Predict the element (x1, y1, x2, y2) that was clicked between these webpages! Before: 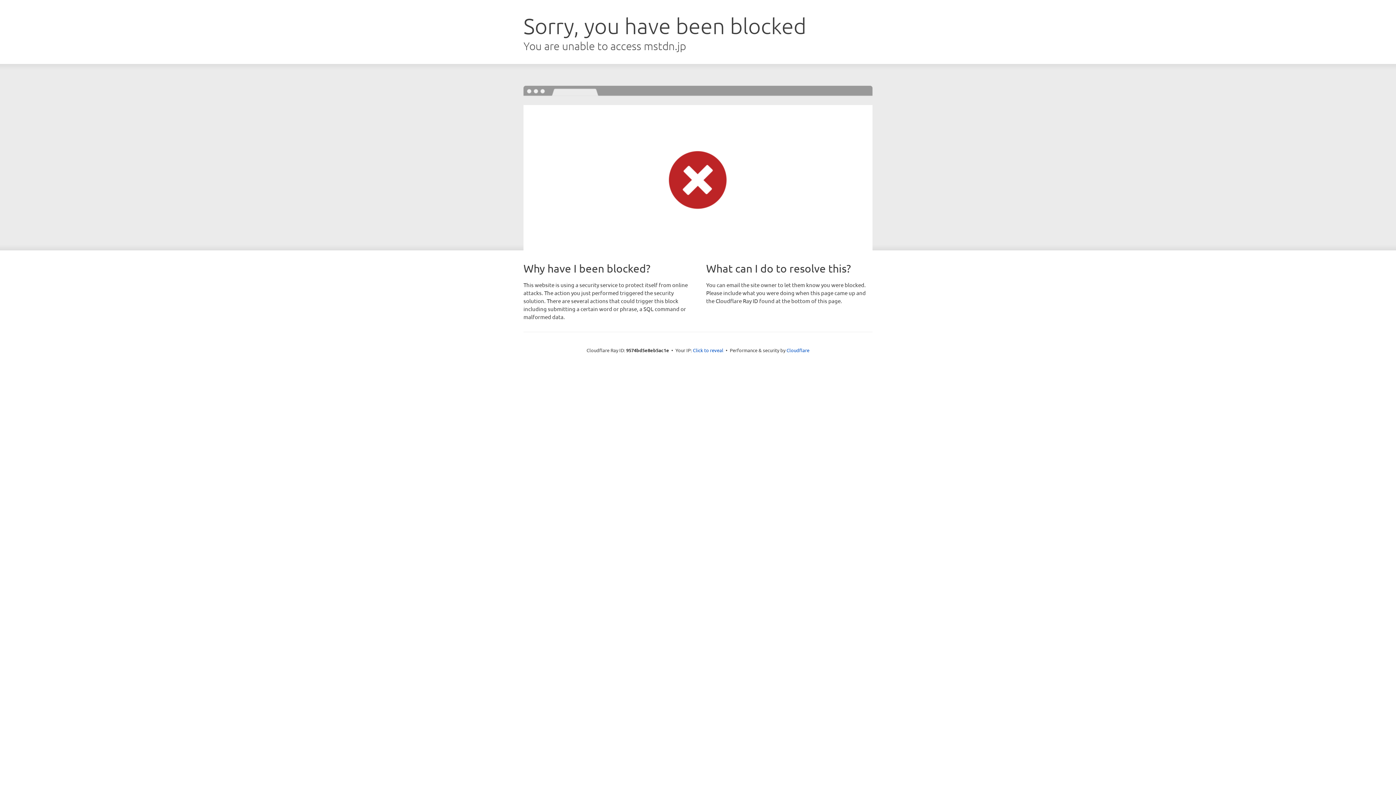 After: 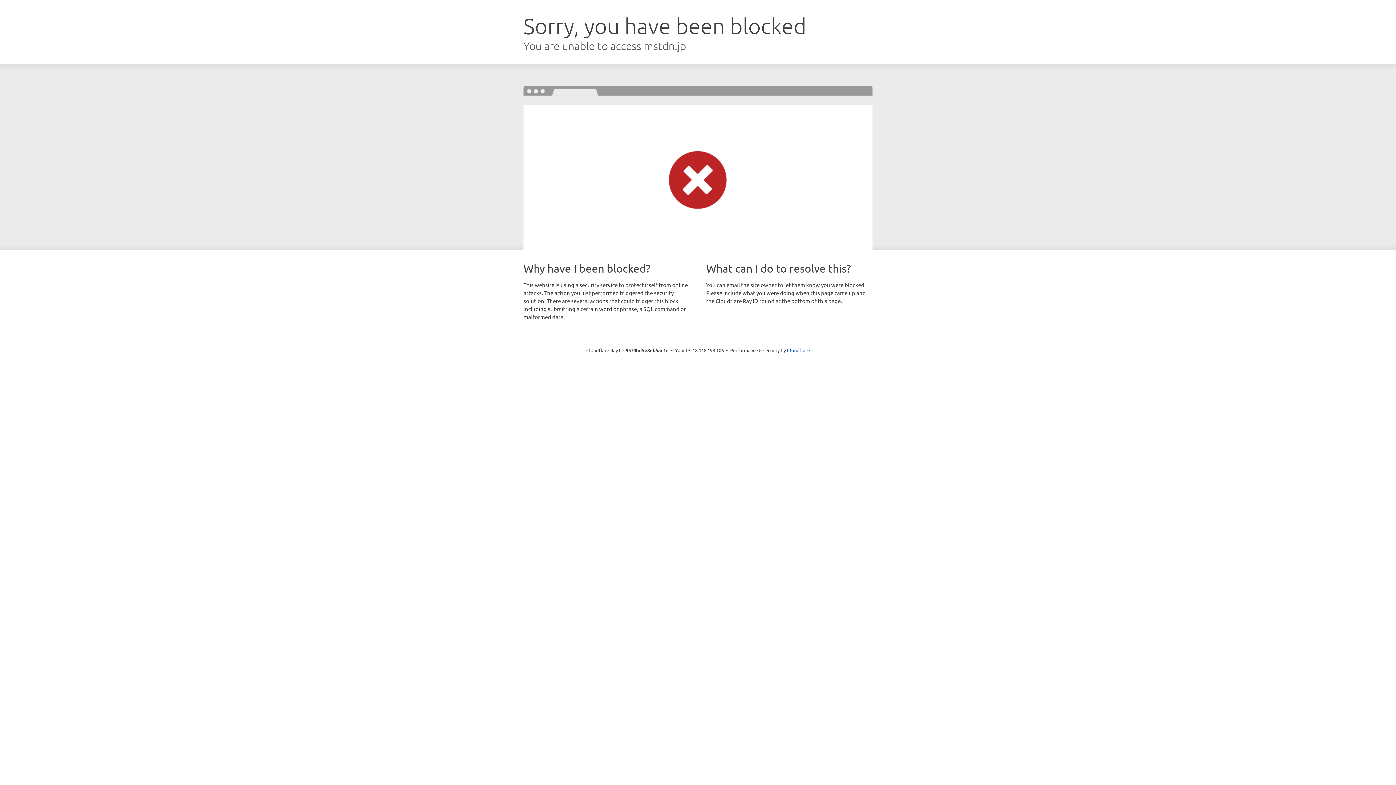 Action: label: Click to reveal bbox: (693, 346, 723, 353)